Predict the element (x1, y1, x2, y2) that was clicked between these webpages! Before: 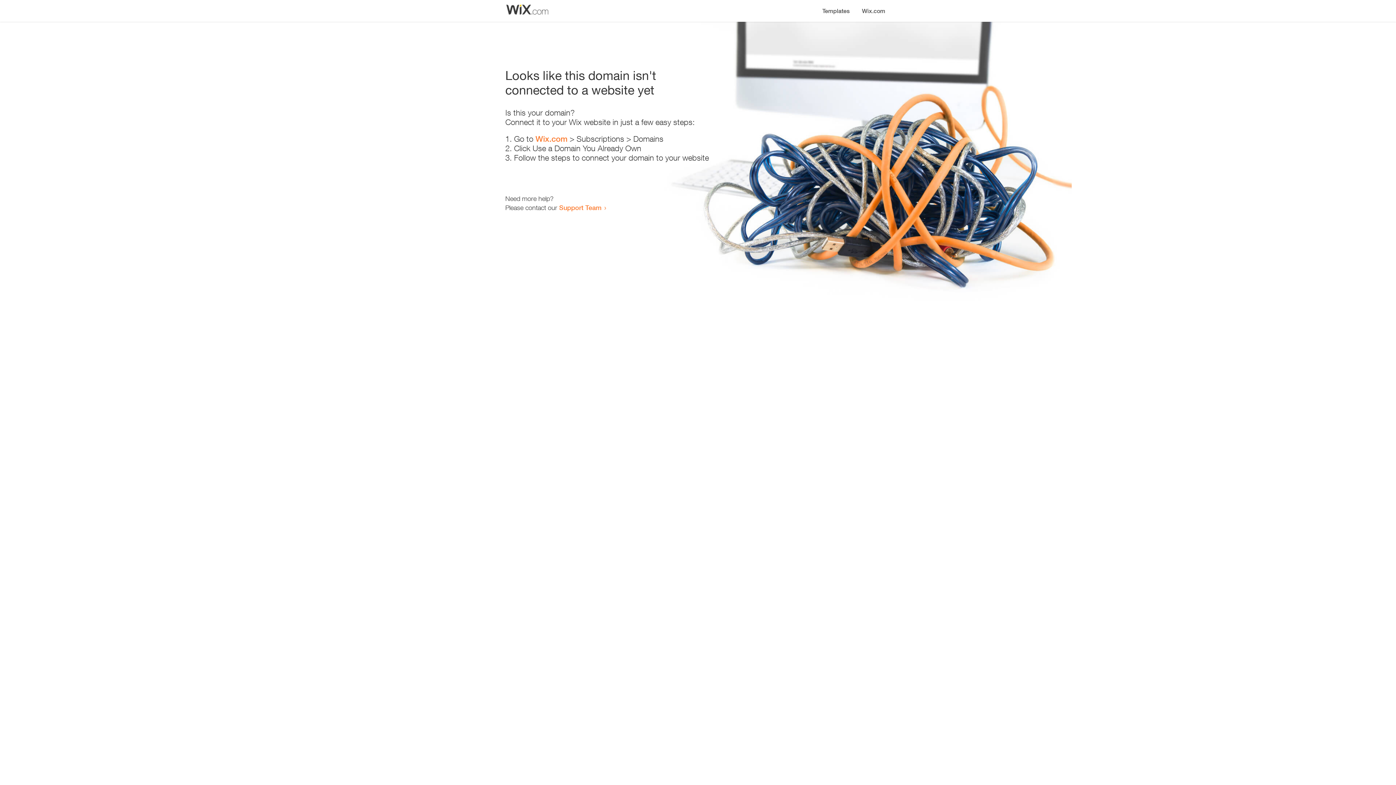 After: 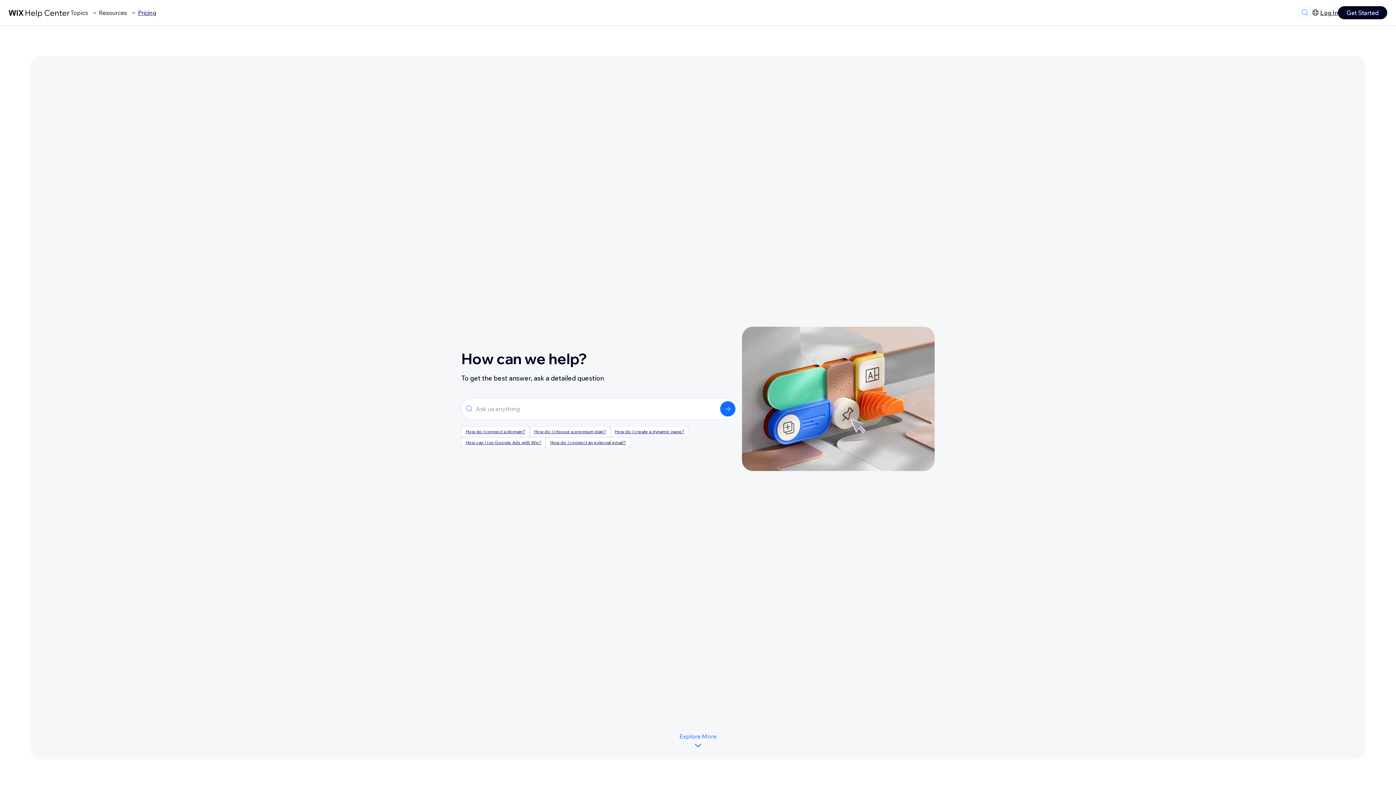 Action: bbox: (559, 203, 601, 211) label: Support Team